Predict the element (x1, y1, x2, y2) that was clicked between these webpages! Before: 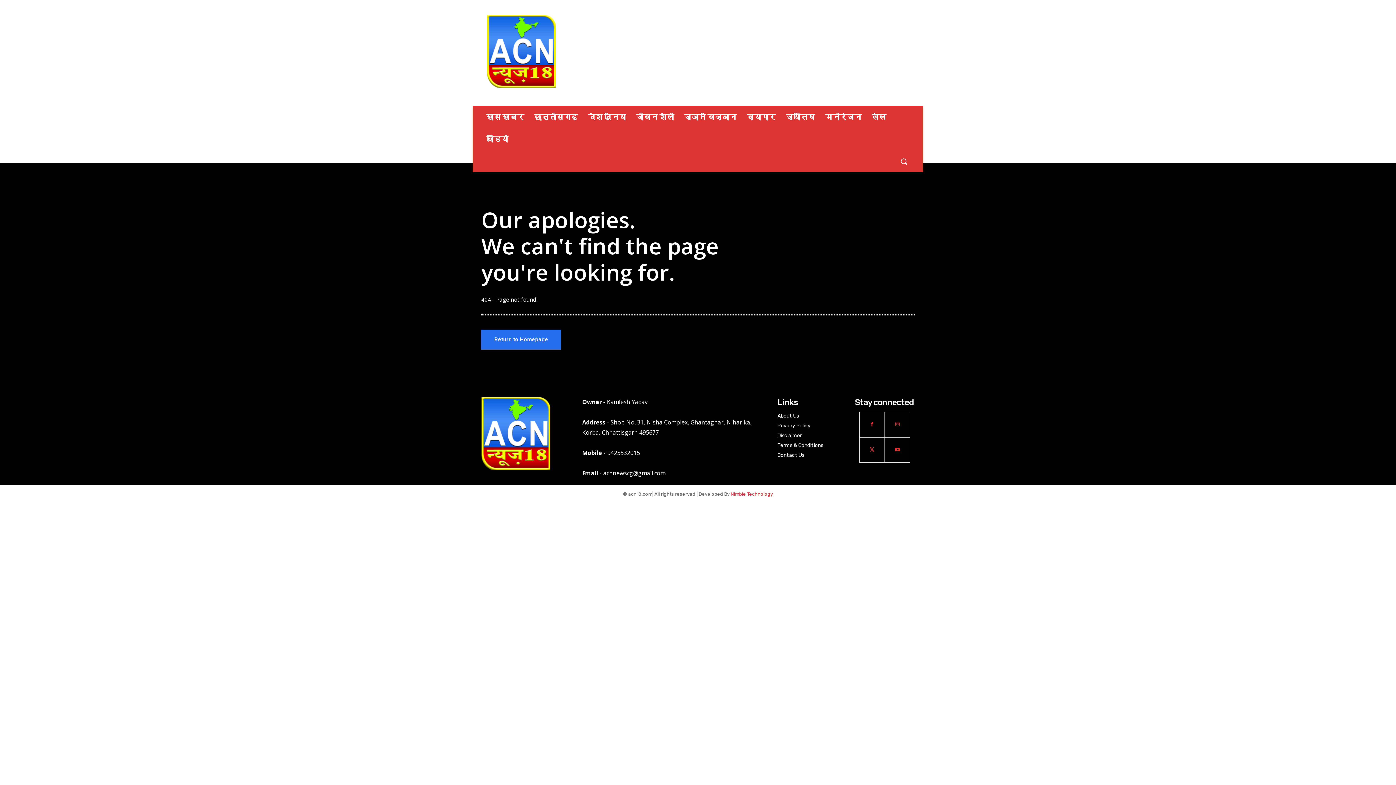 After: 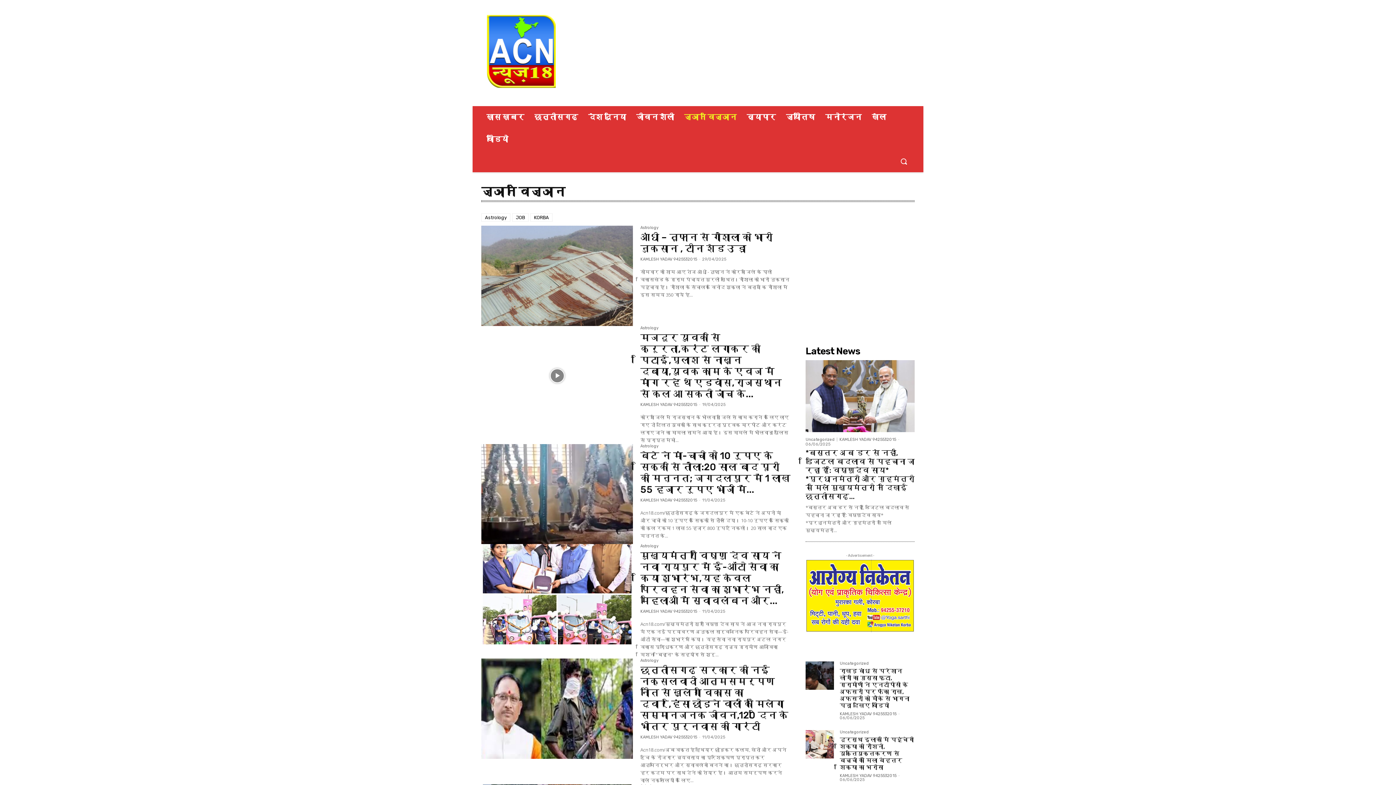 Action: bbox: (679, 106, 741, 128) label: ज्ञान विज्ञान